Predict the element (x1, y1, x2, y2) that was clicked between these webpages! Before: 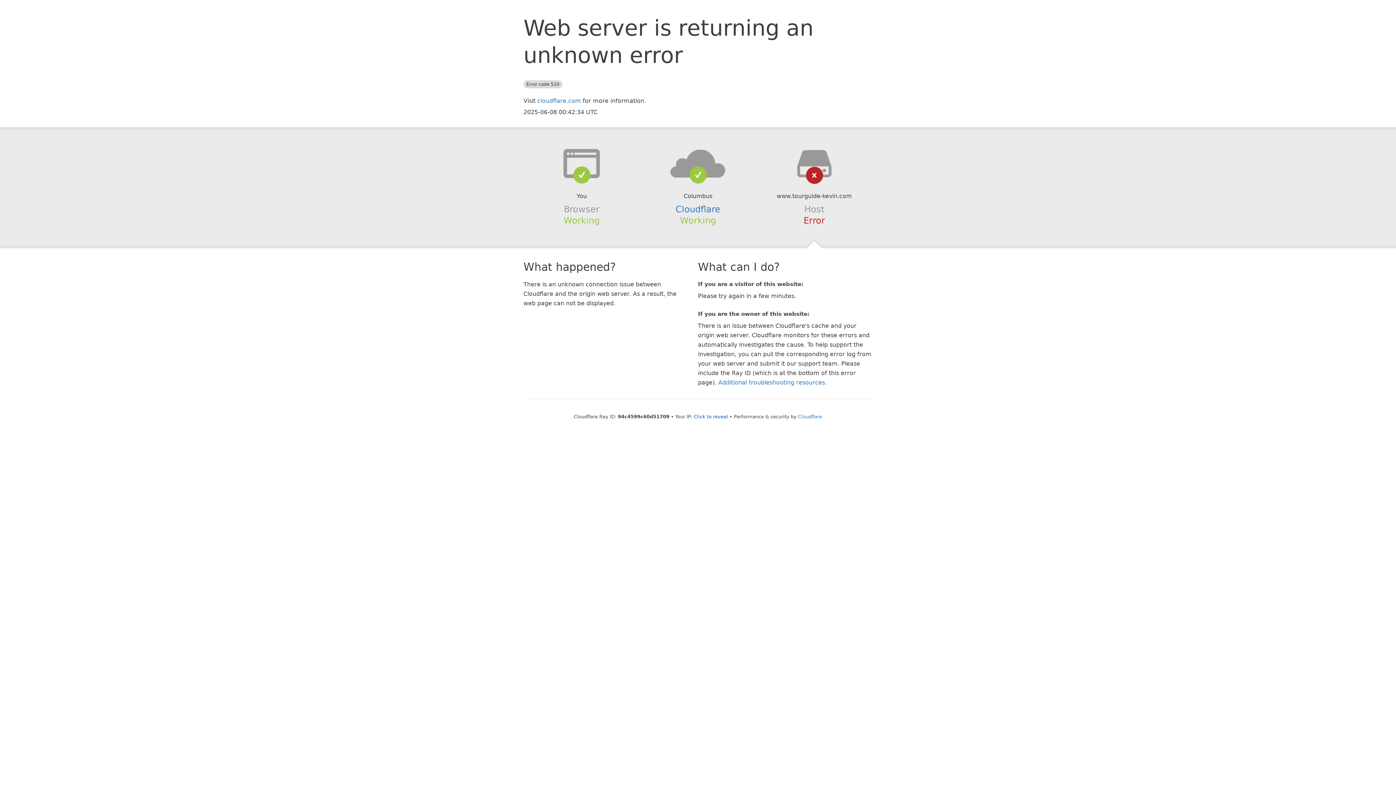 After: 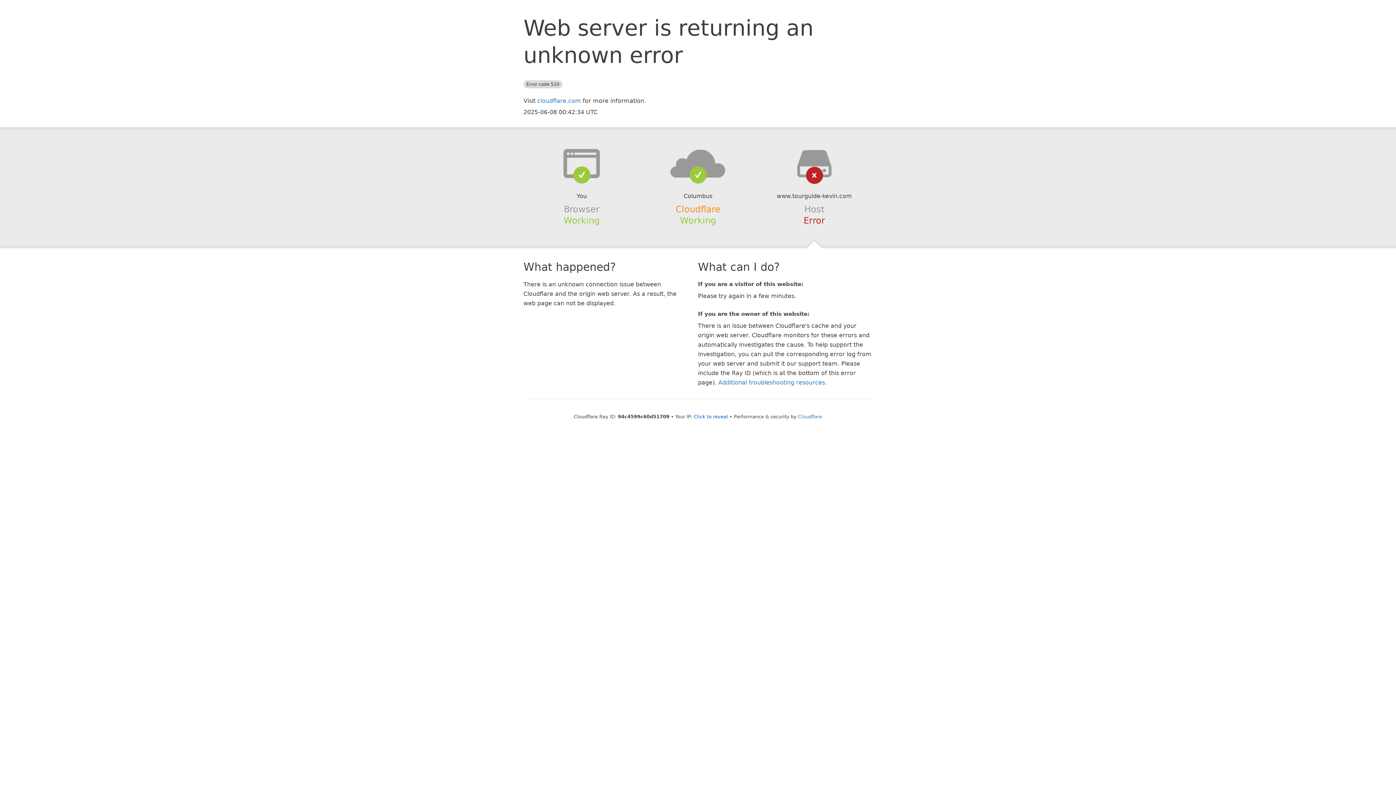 Action: label: Cloudflare bbox: (675, 204, 720, 214)